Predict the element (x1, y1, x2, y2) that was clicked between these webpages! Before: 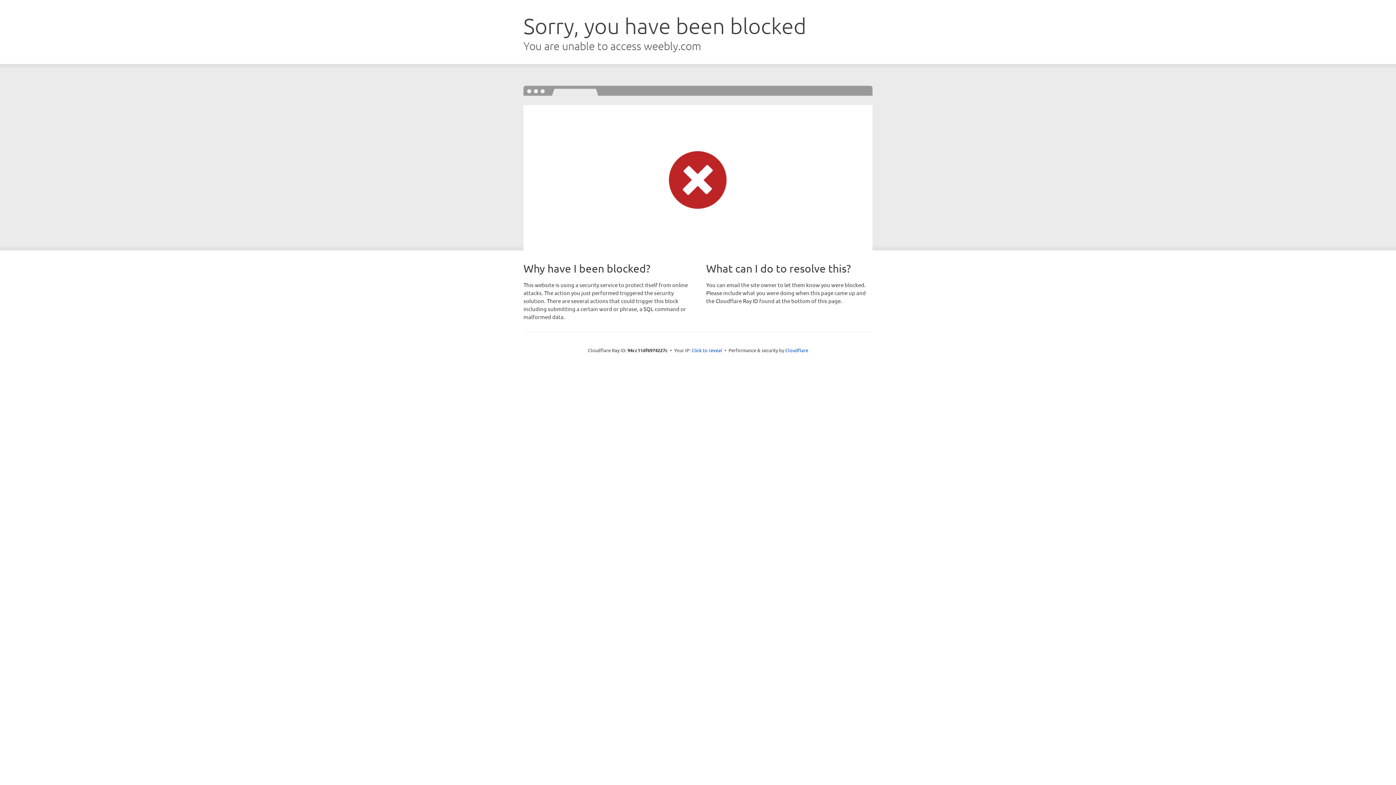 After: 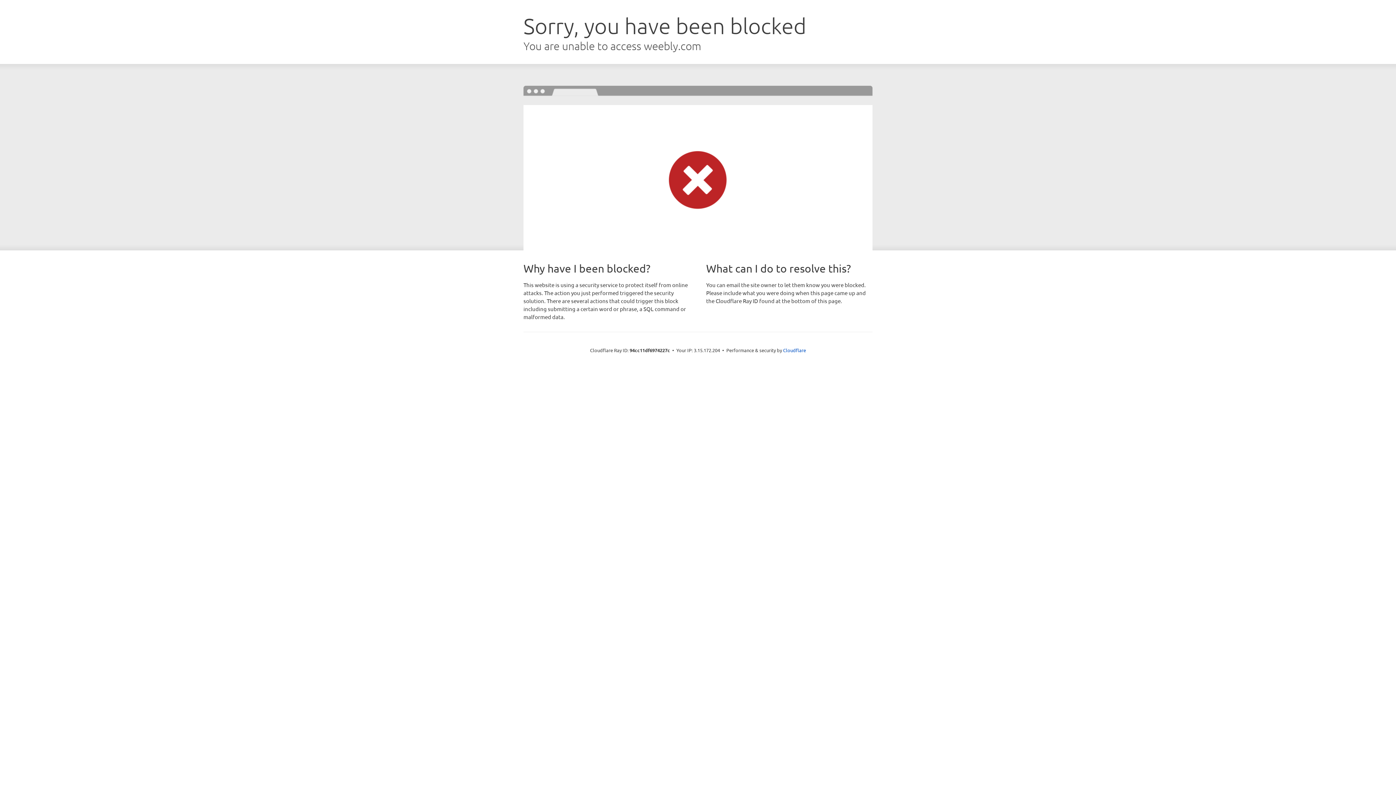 Action: label: Click to reveal bbox: (691, 346, 722, 353)